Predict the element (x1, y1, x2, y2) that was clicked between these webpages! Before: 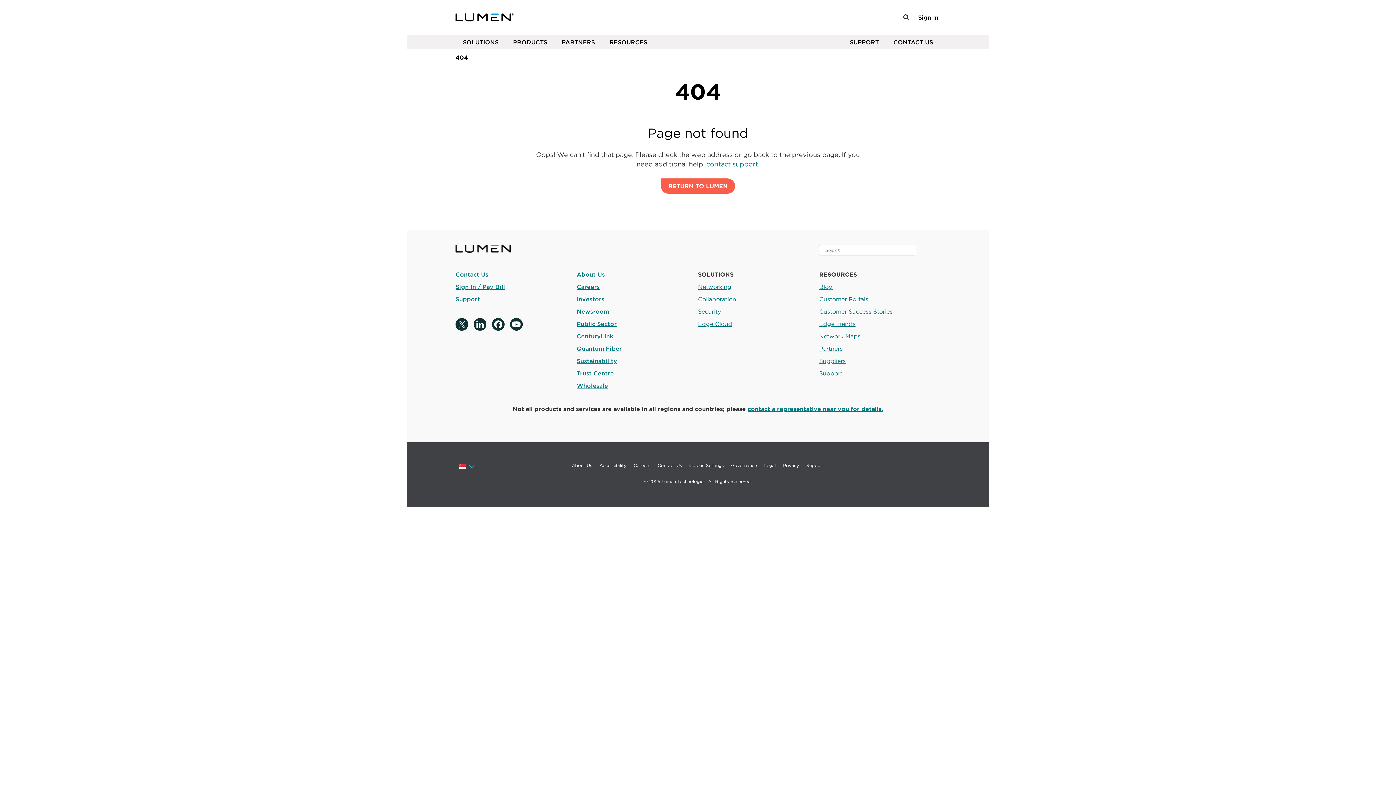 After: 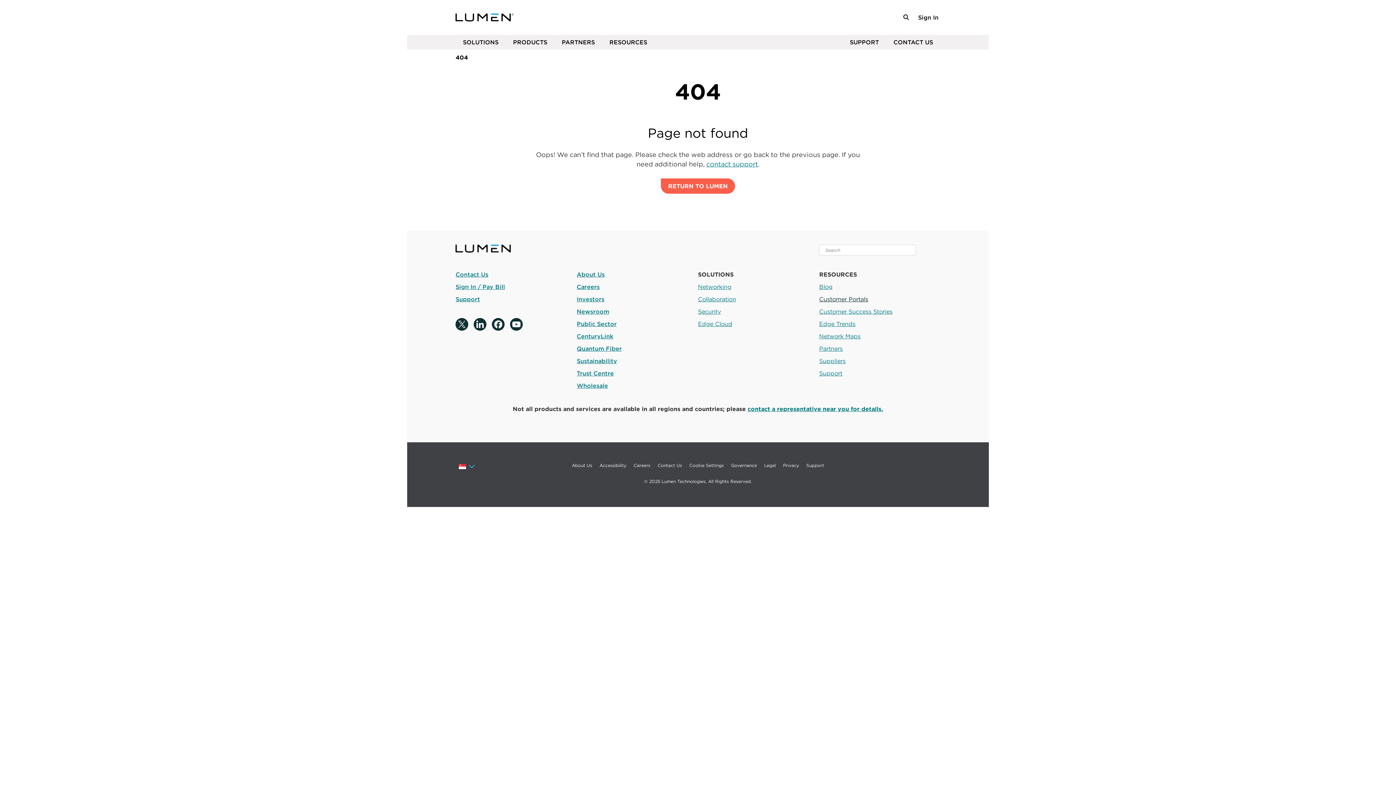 Action: bbox: (819, 295, 868, 302) label: Customer Portals